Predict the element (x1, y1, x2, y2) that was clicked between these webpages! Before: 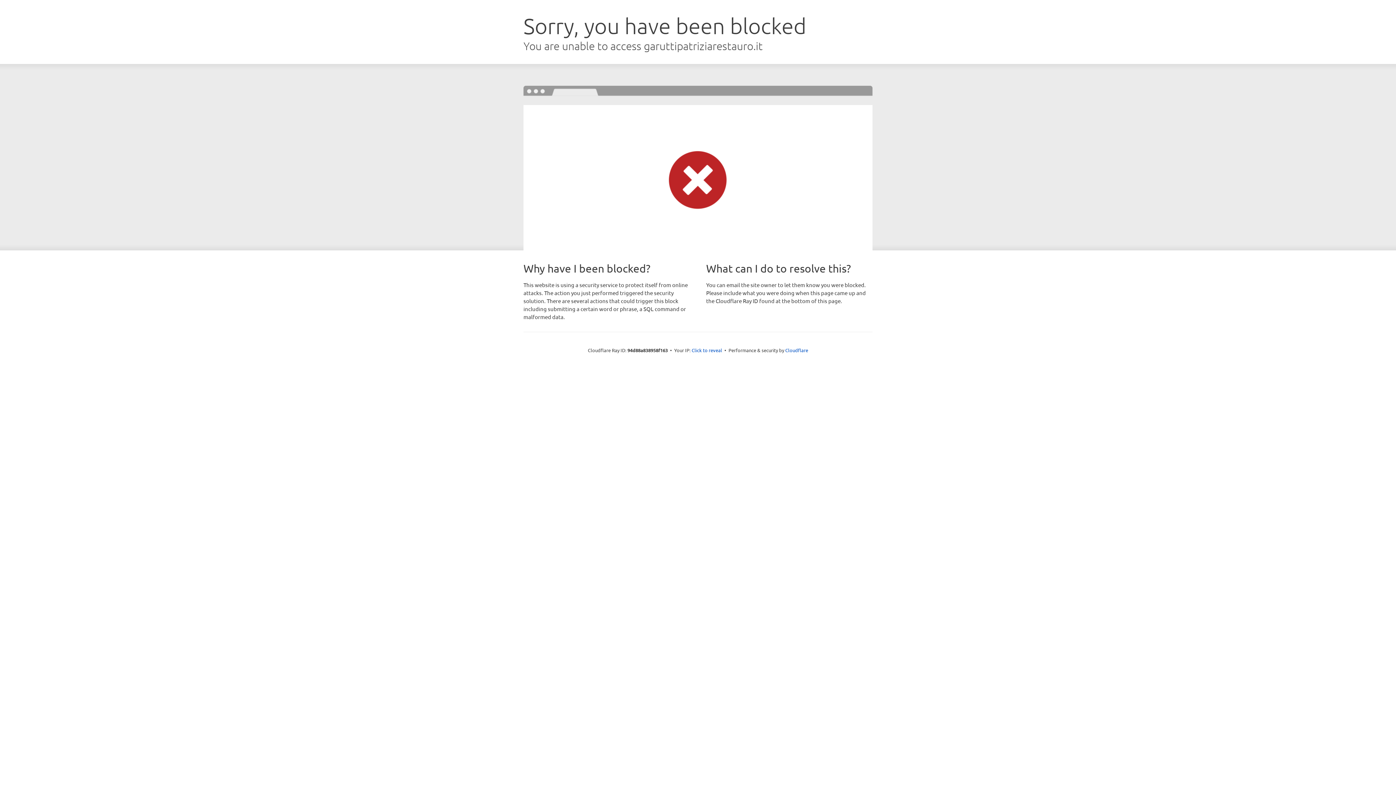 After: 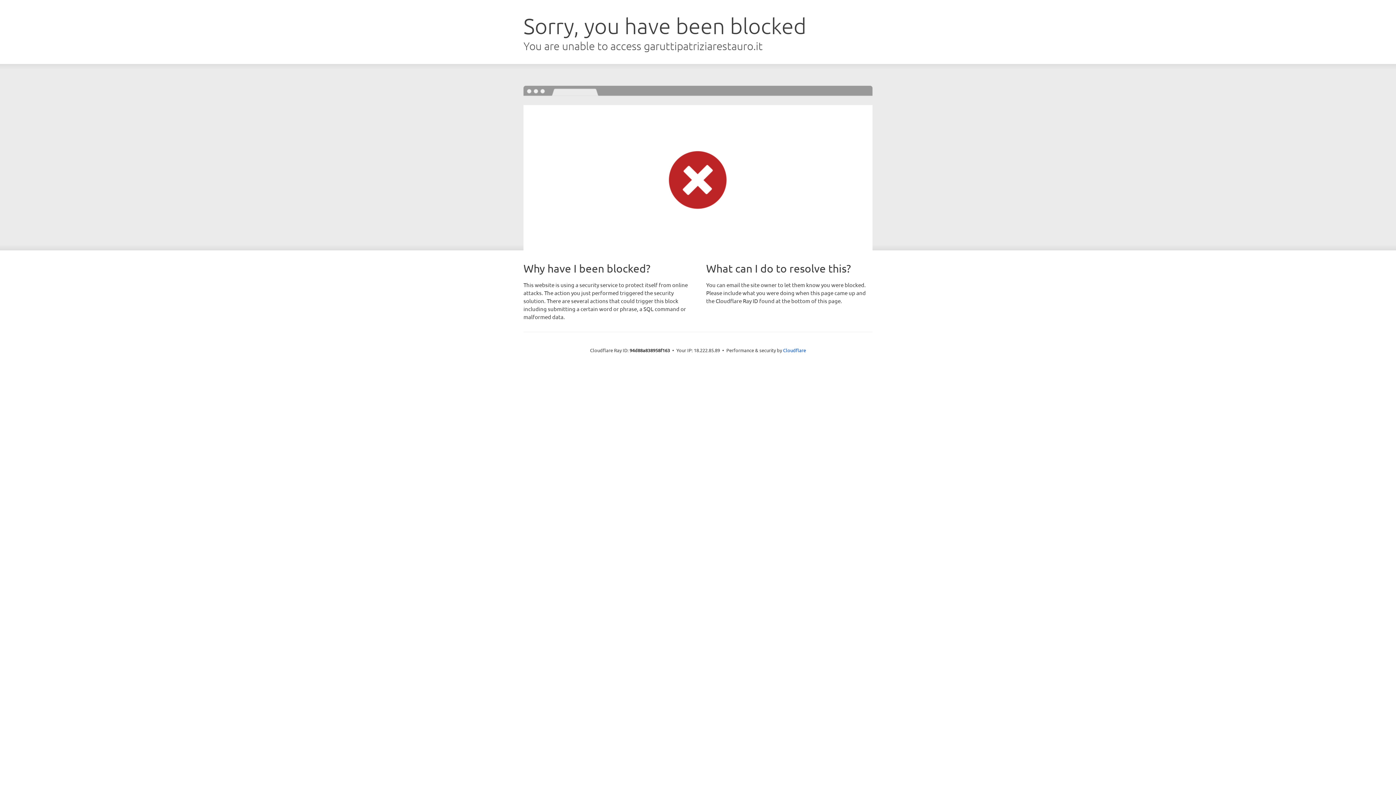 Action: label: Click to reveal bbox: (691, 346, 722, 353)